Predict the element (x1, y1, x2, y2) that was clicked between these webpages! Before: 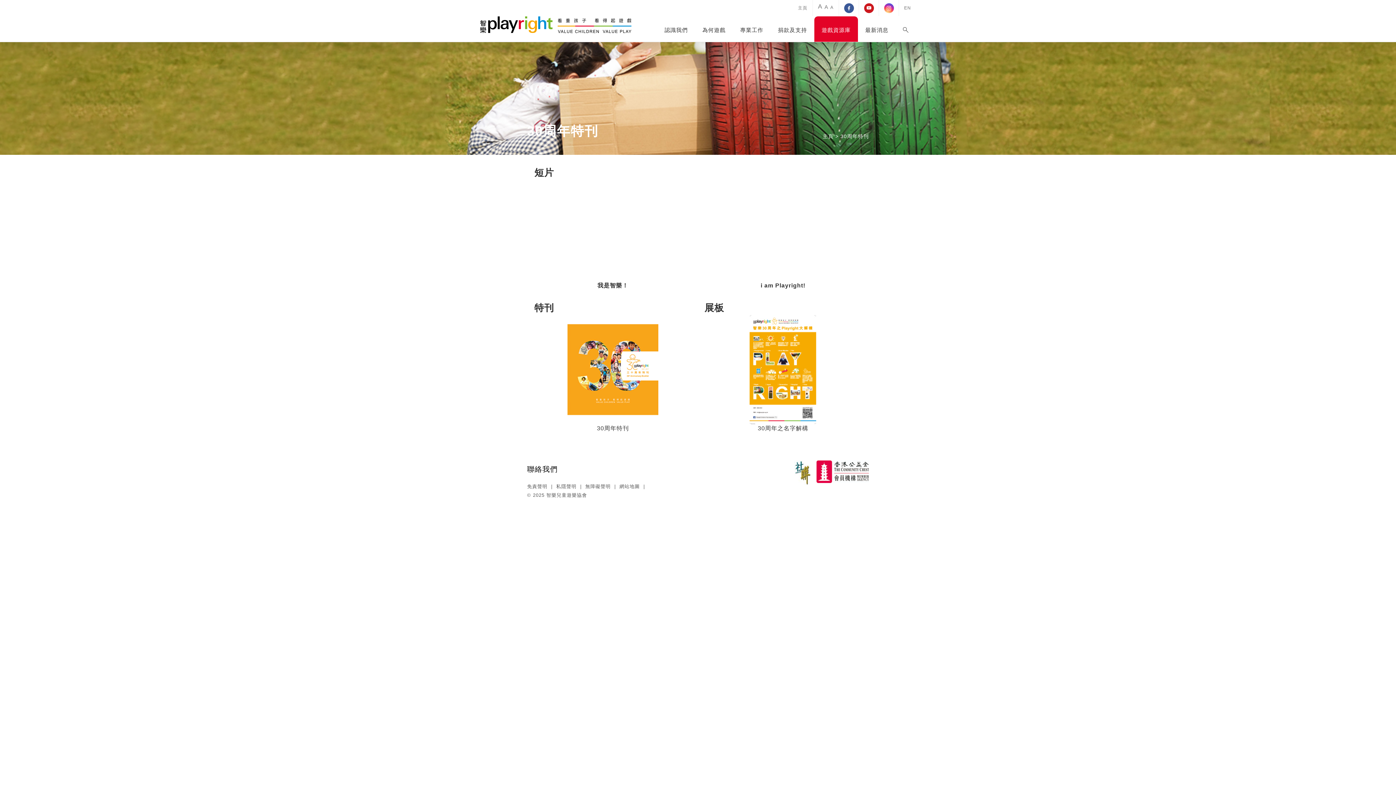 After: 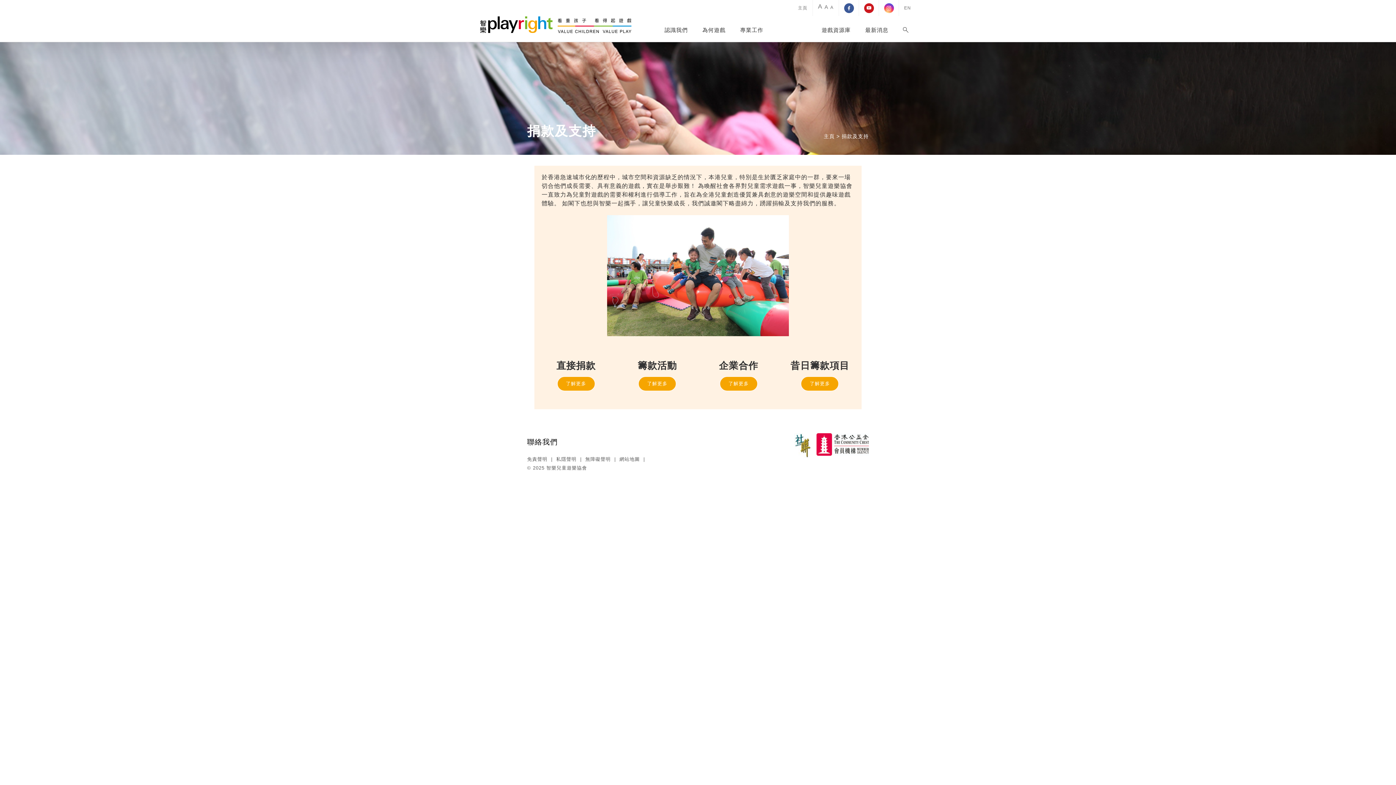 Action: label: 捐款及支持 bbox: (770, 16, 814, 41)